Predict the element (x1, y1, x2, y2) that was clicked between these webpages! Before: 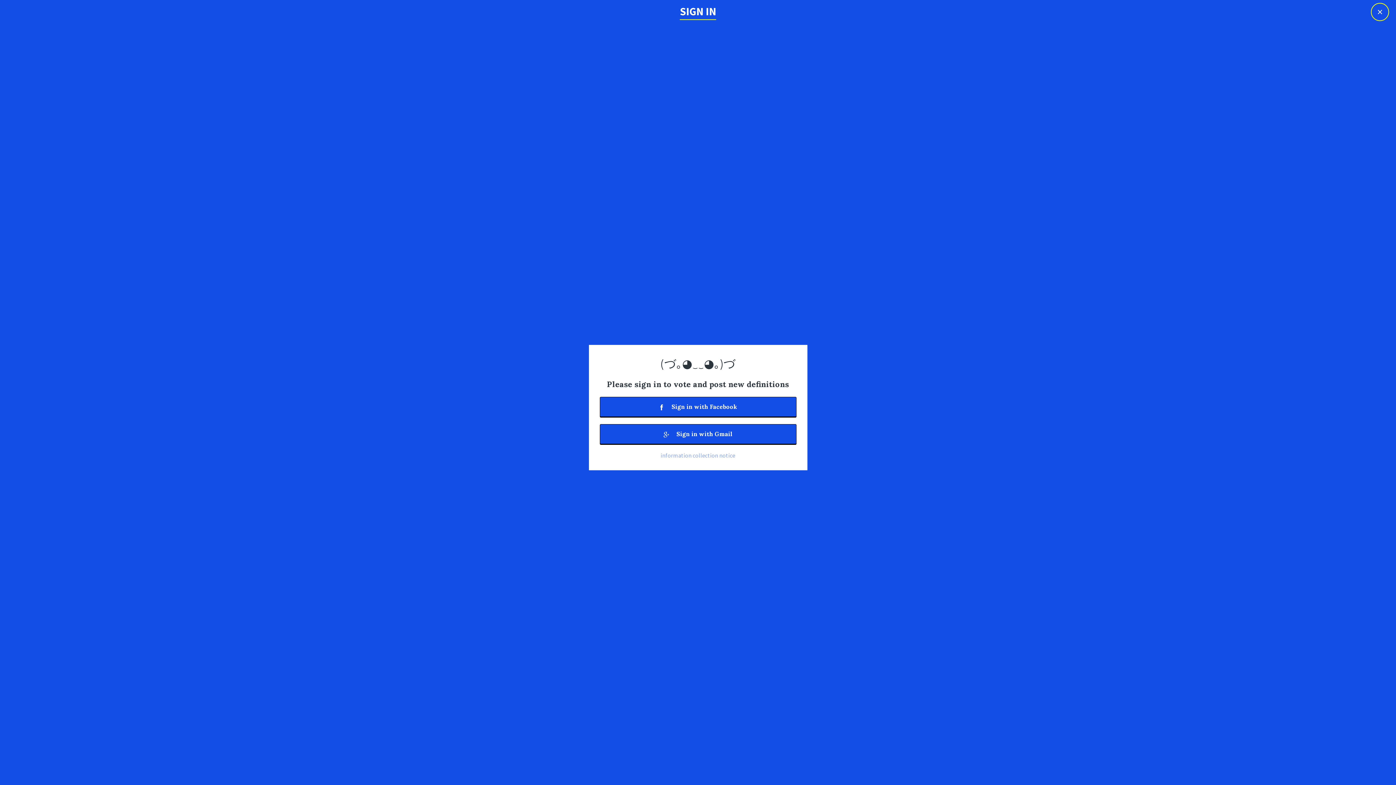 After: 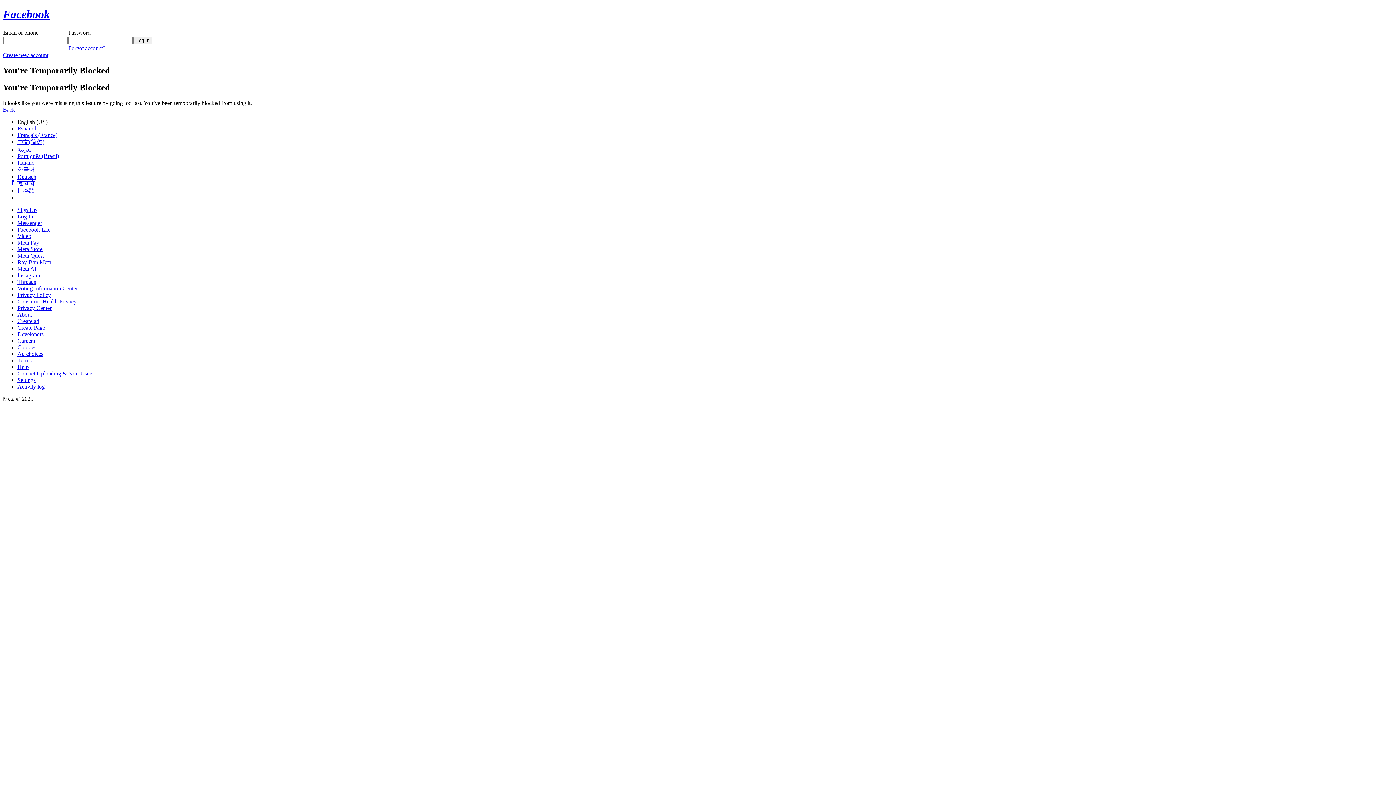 Action: label:  Sign in with Facebook bbox: (599, 396, 796, 416)